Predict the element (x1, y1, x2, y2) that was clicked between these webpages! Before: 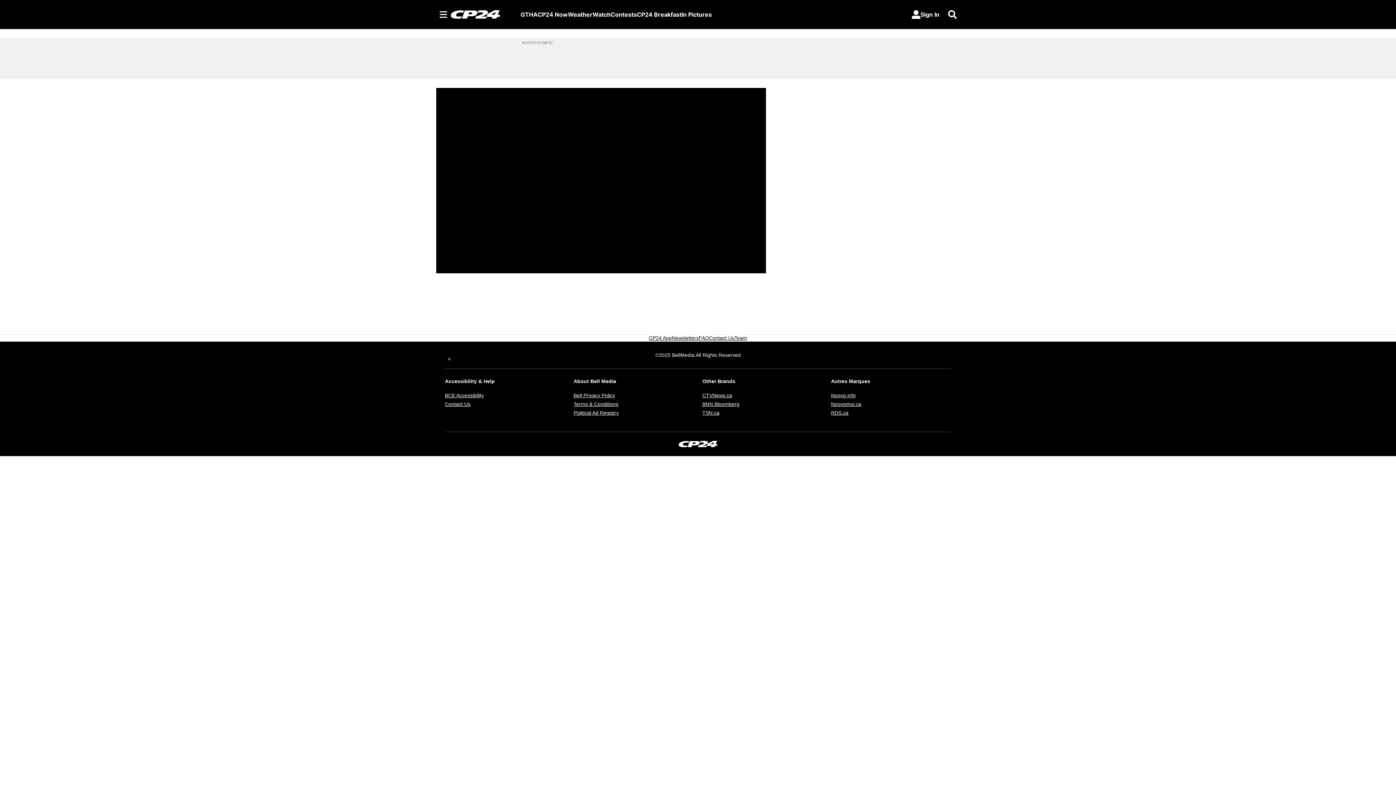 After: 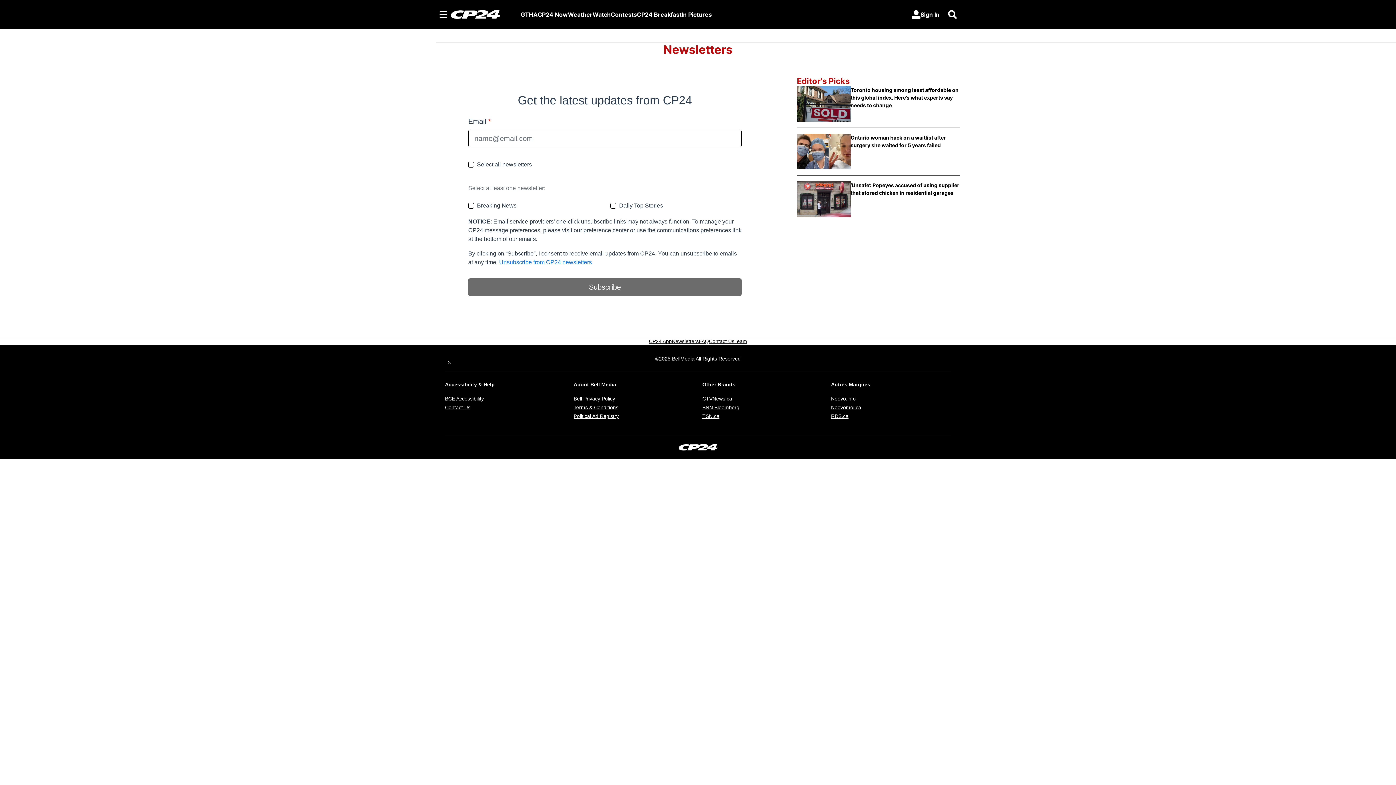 Action: bbox: (672, 334, 698, 341) label: Newsletters